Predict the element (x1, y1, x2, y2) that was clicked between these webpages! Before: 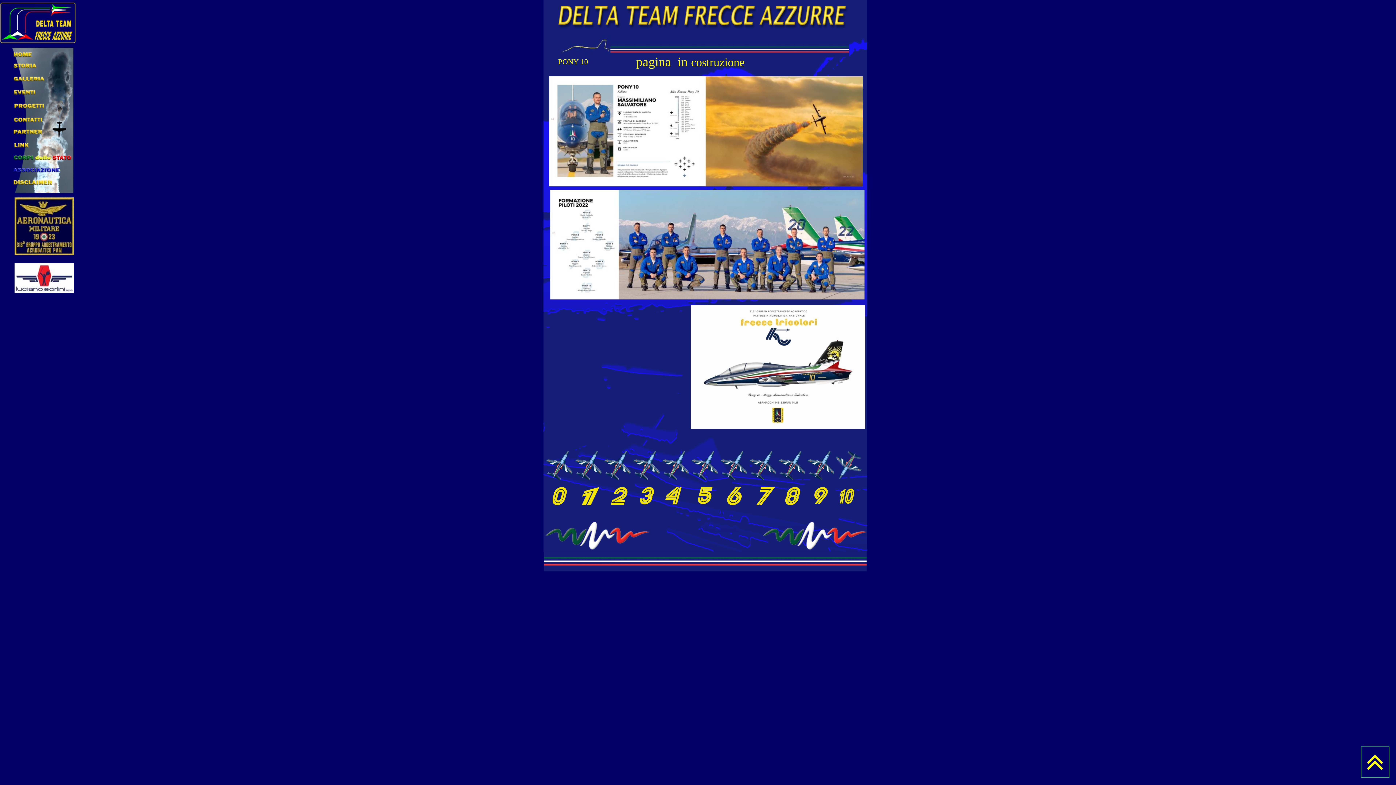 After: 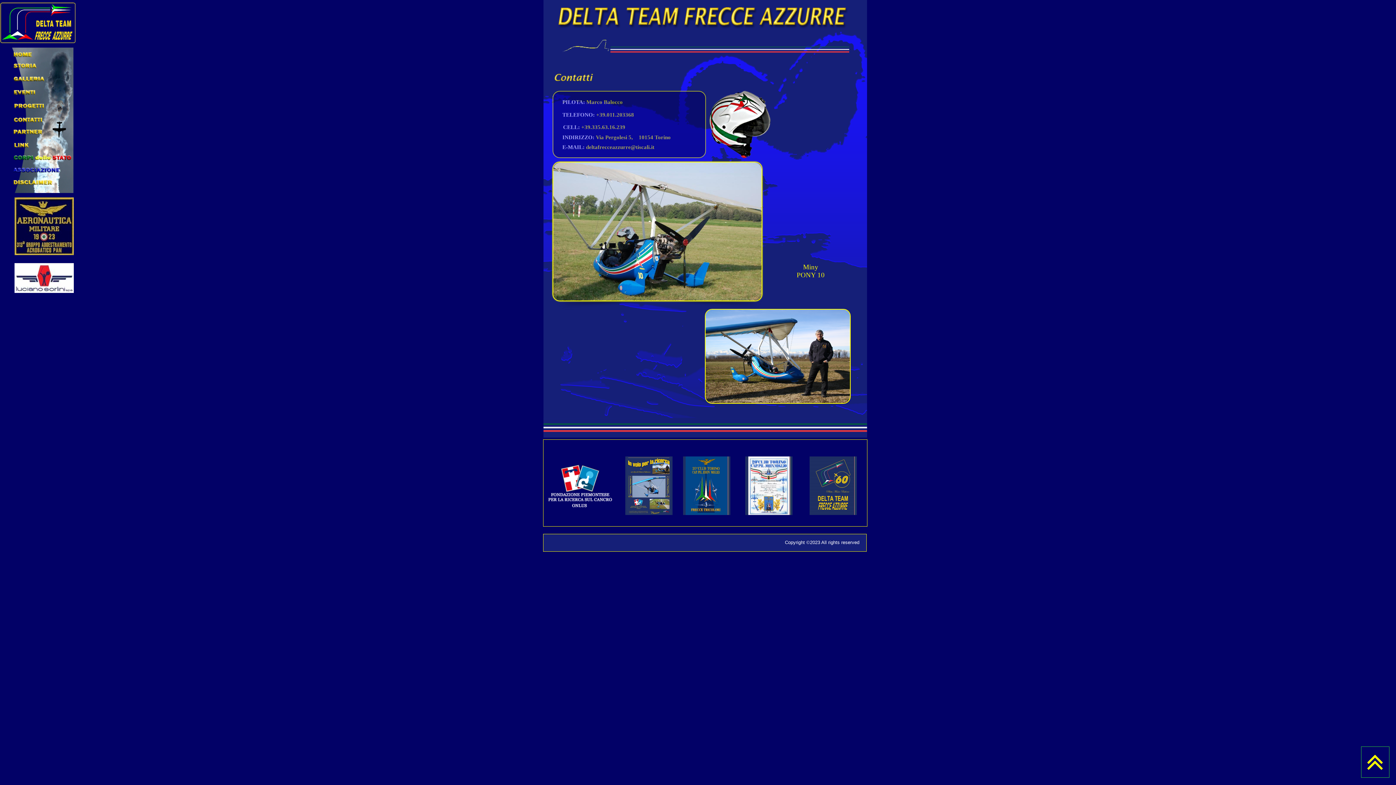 Action: bbox: (8, 118, 73, 124)